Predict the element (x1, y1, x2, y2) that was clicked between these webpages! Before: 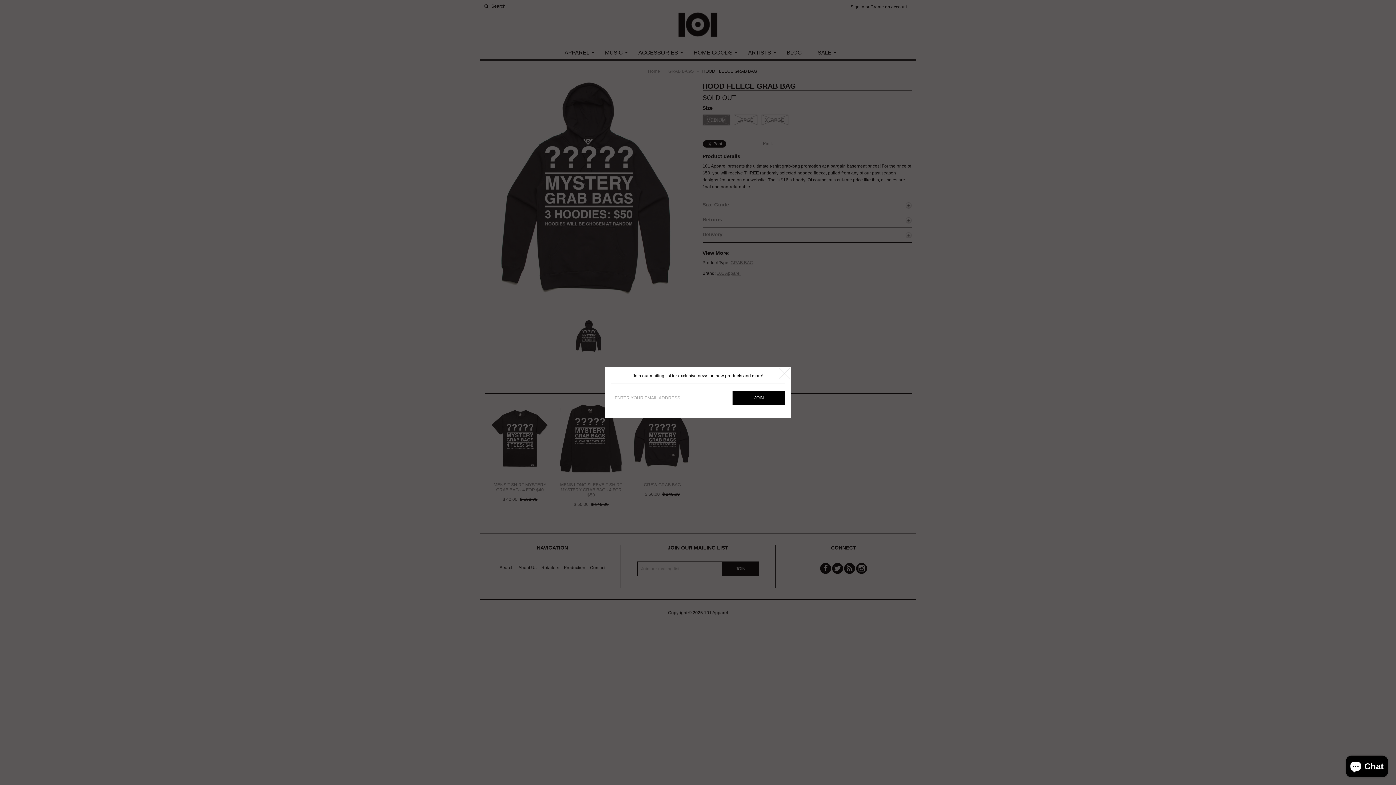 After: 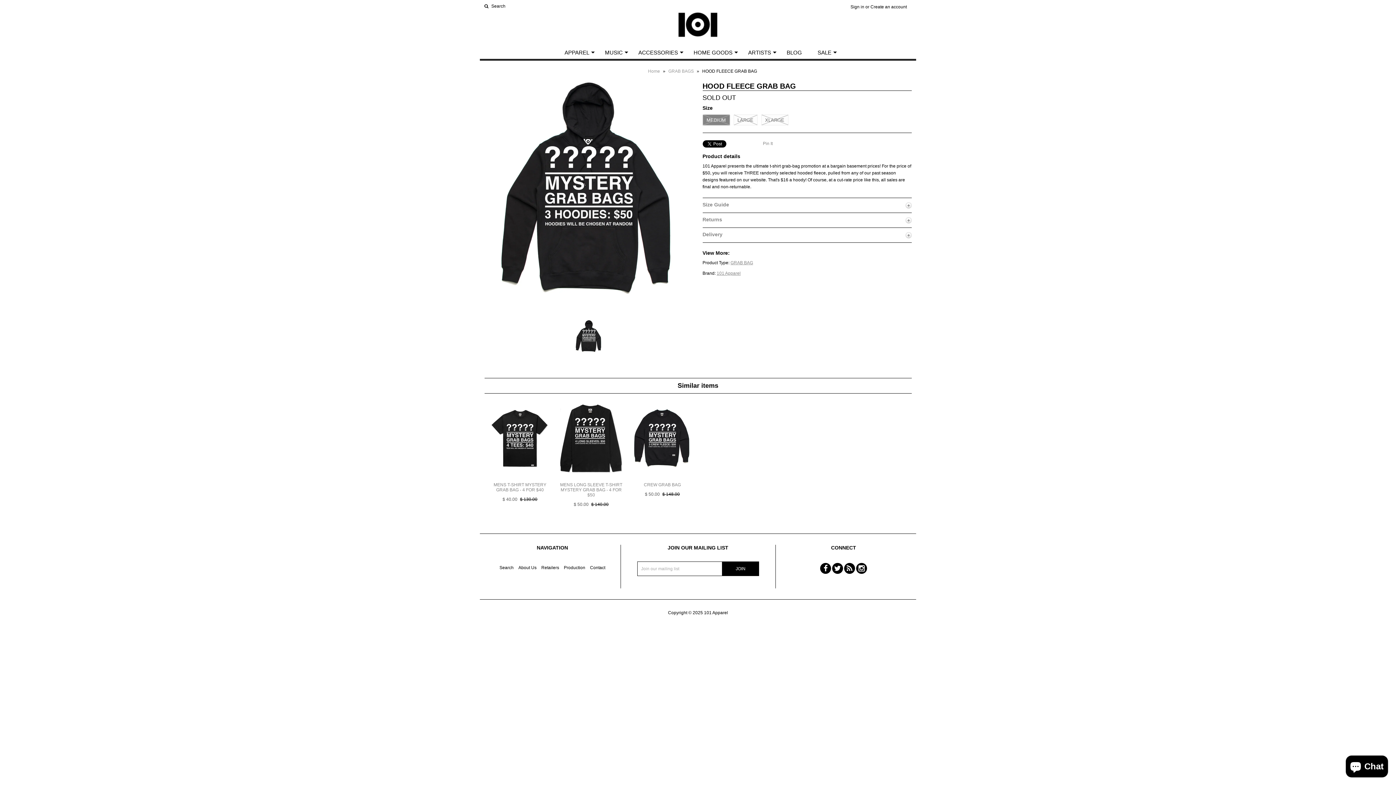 Action: bbox: (779, 368, 790, 378)